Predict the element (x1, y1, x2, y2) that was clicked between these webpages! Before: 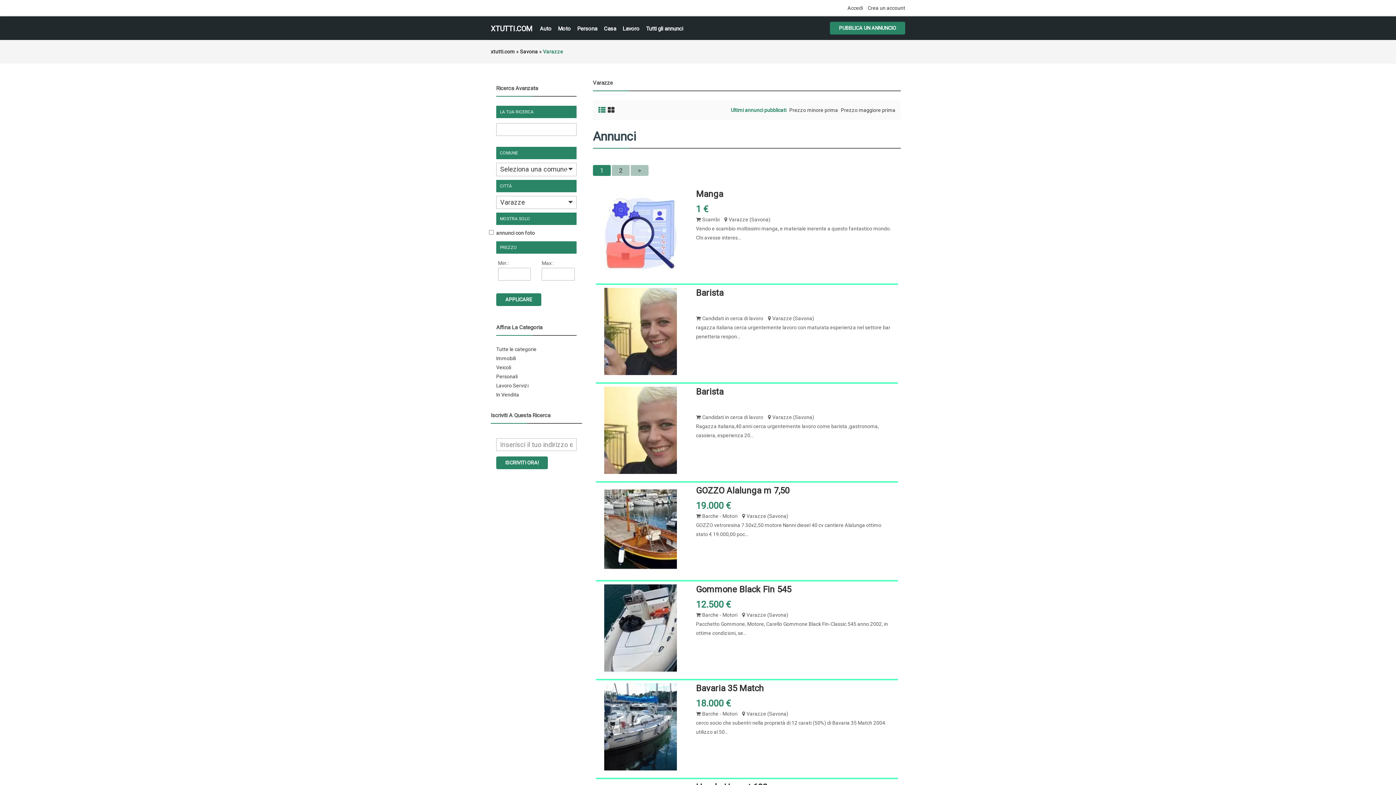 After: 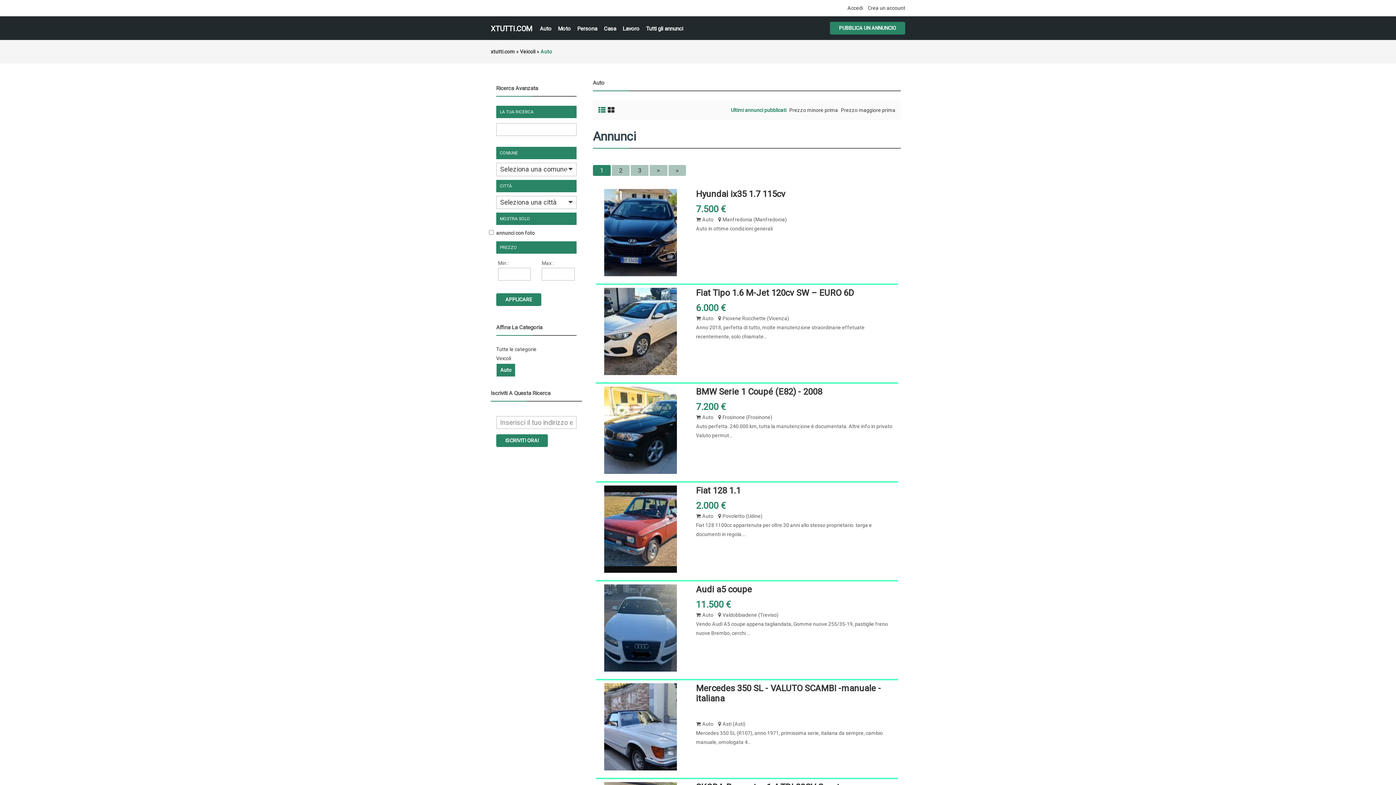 Action: bbox: (540, 24, 551, 33) label: Auto